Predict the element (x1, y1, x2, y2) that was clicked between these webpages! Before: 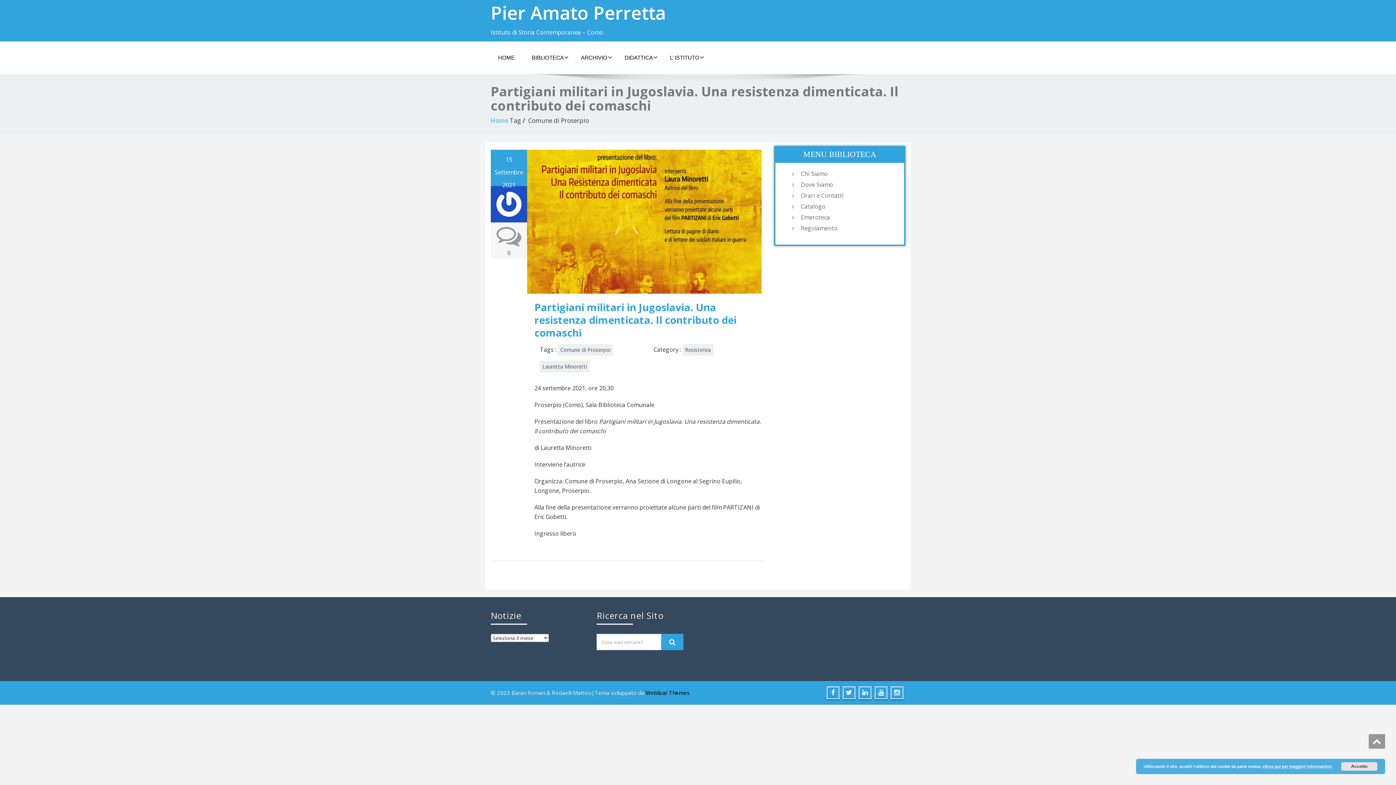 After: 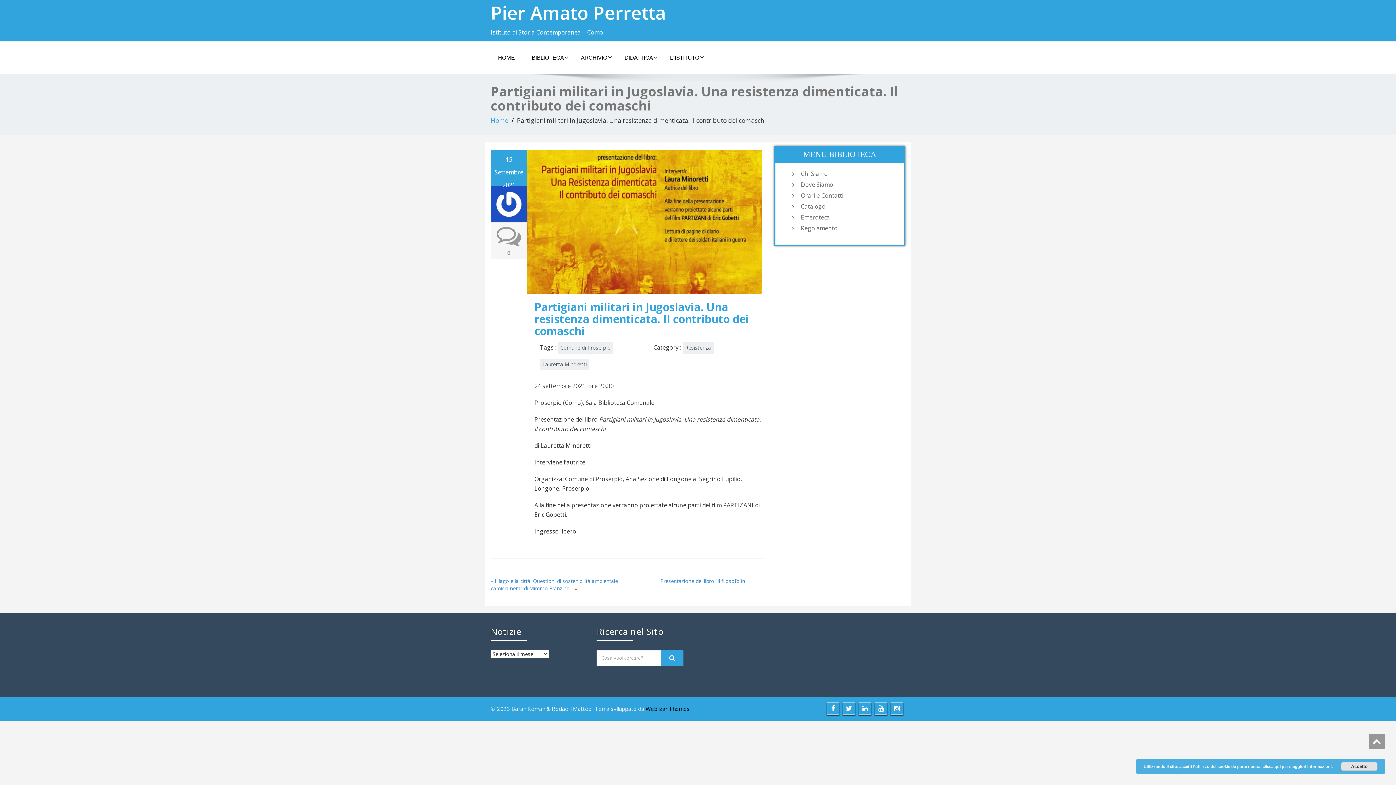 Action: label: Partigiani militari in Jugoslavia. Una resistenza dimenticata. Il contributo dei comaschi bbox: (534, 300, 736, 339)